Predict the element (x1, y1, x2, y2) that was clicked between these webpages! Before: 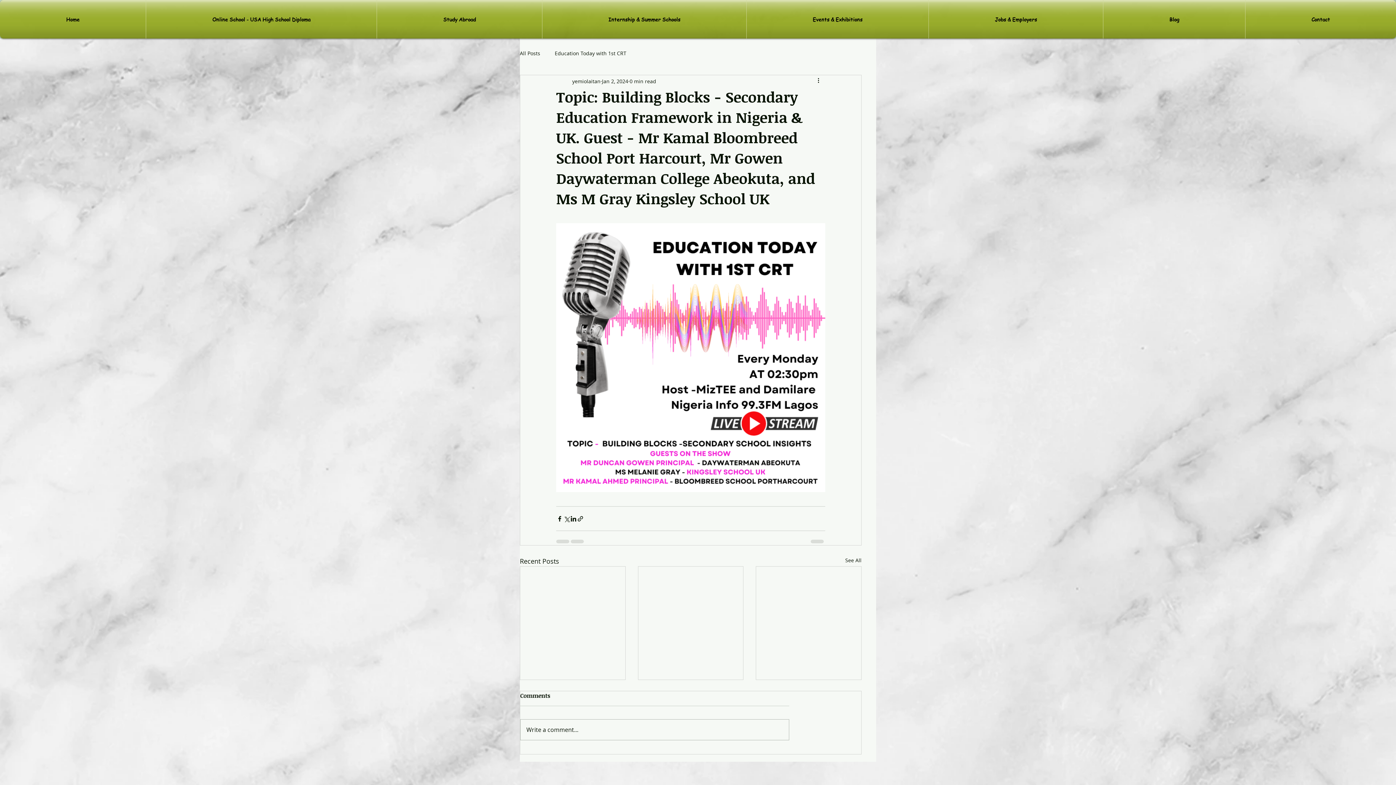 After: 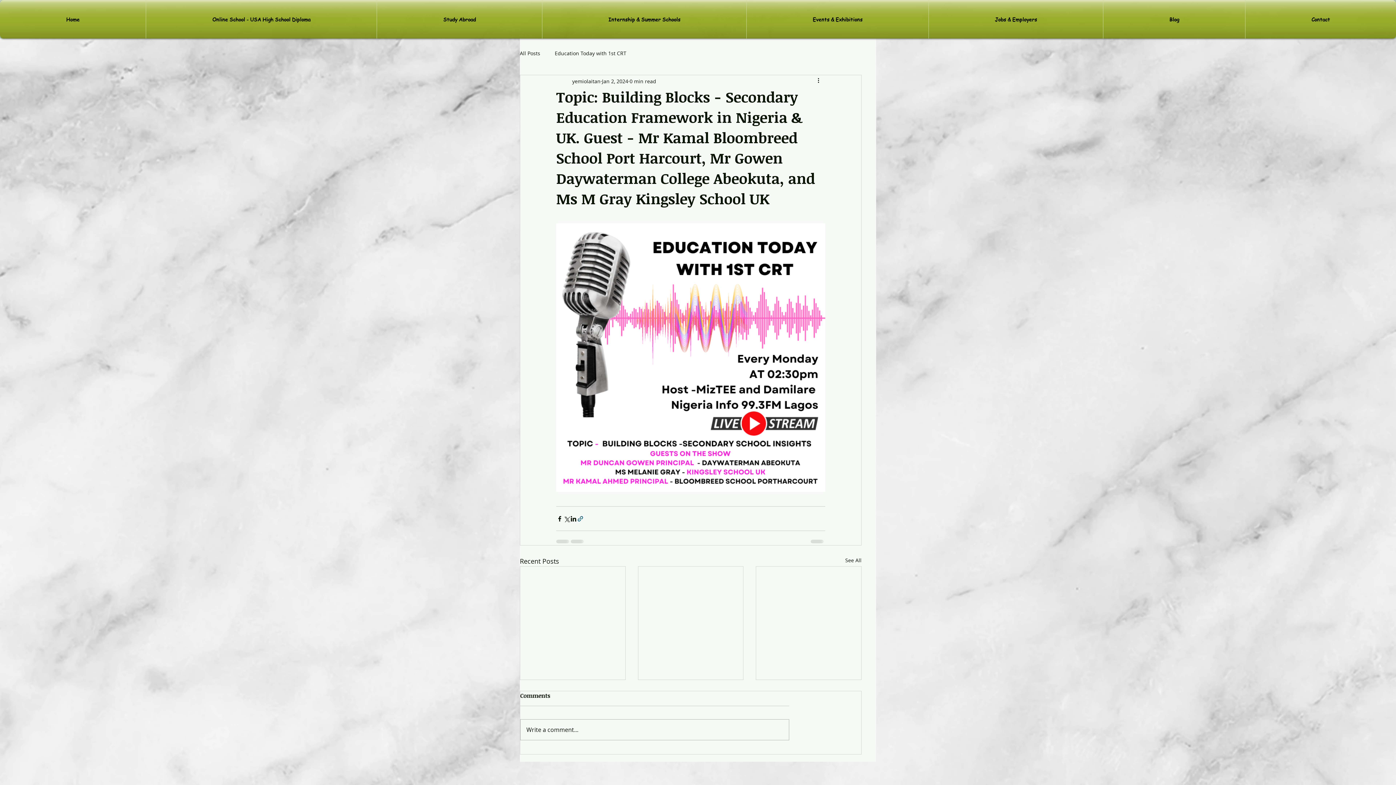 Action: label: Share via link bbox: (577, 515, 584, 522)